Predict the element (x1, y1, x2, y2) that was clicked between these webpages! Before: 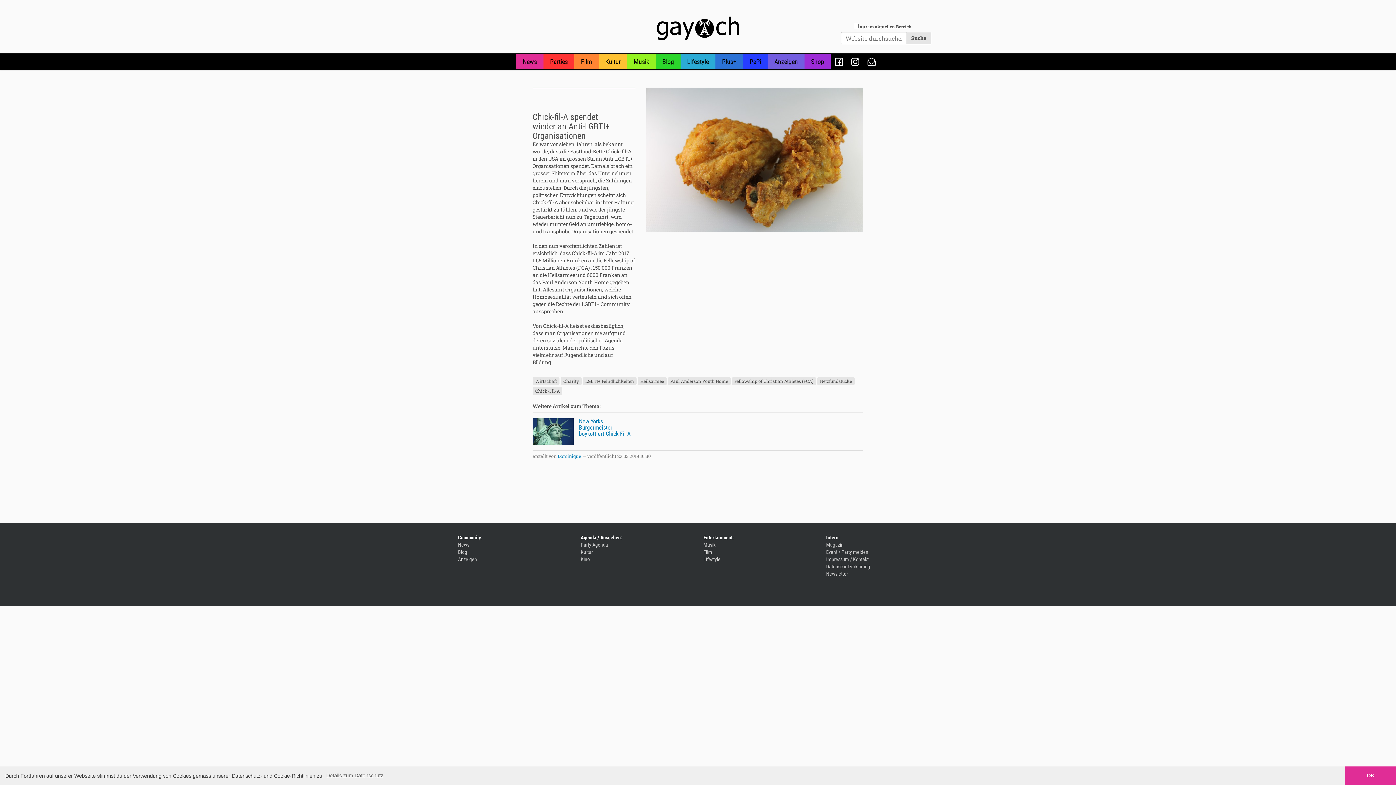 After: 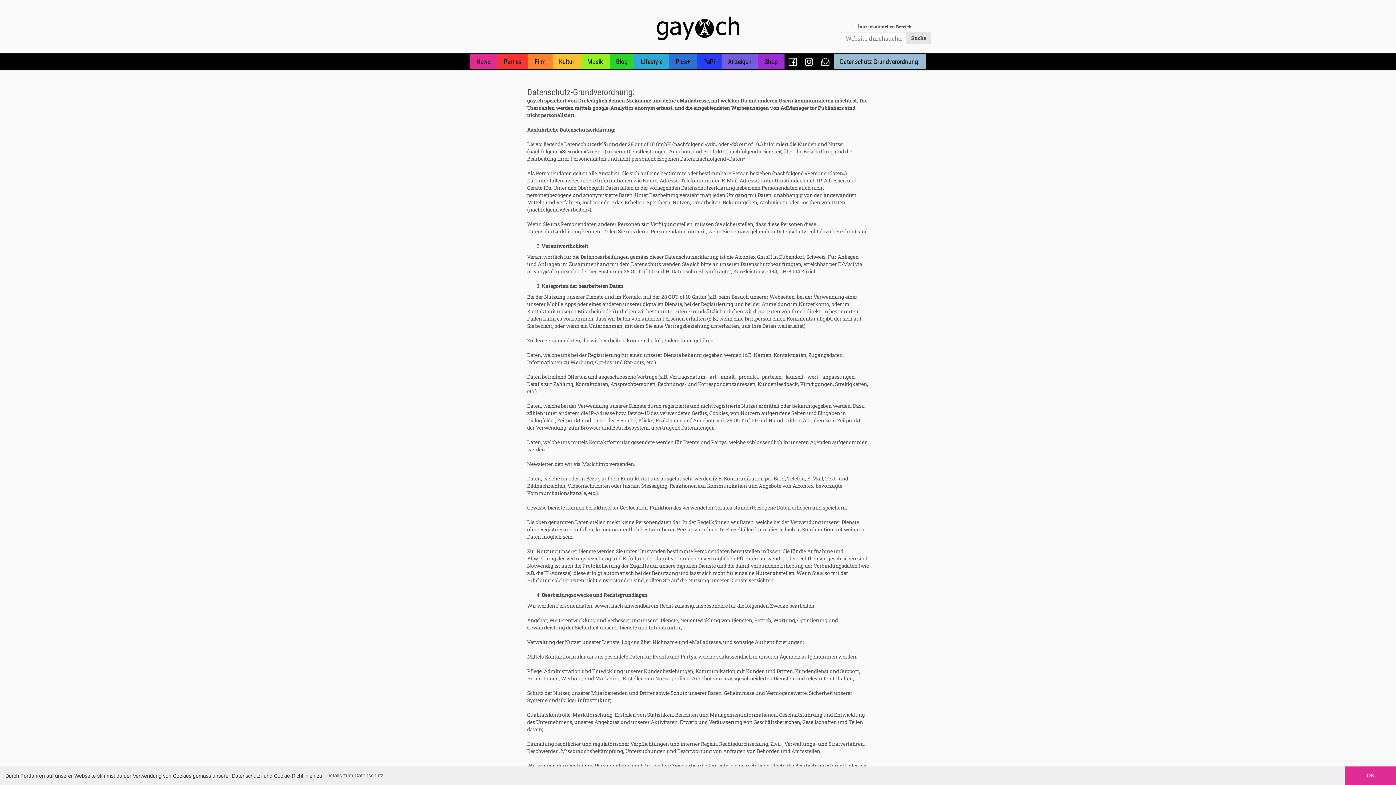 Action: bbox: (826, 563, 870, 569) label: Datenschutzerklärung